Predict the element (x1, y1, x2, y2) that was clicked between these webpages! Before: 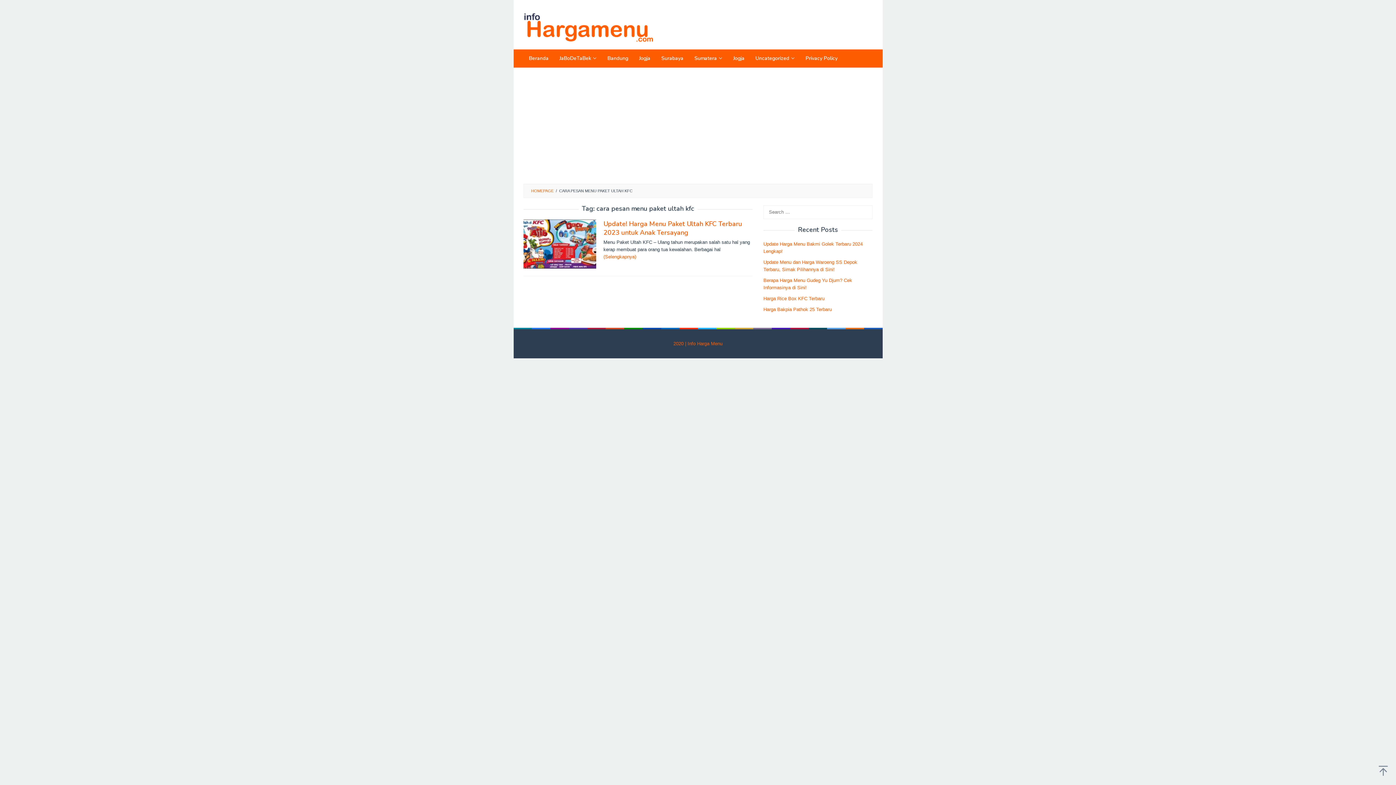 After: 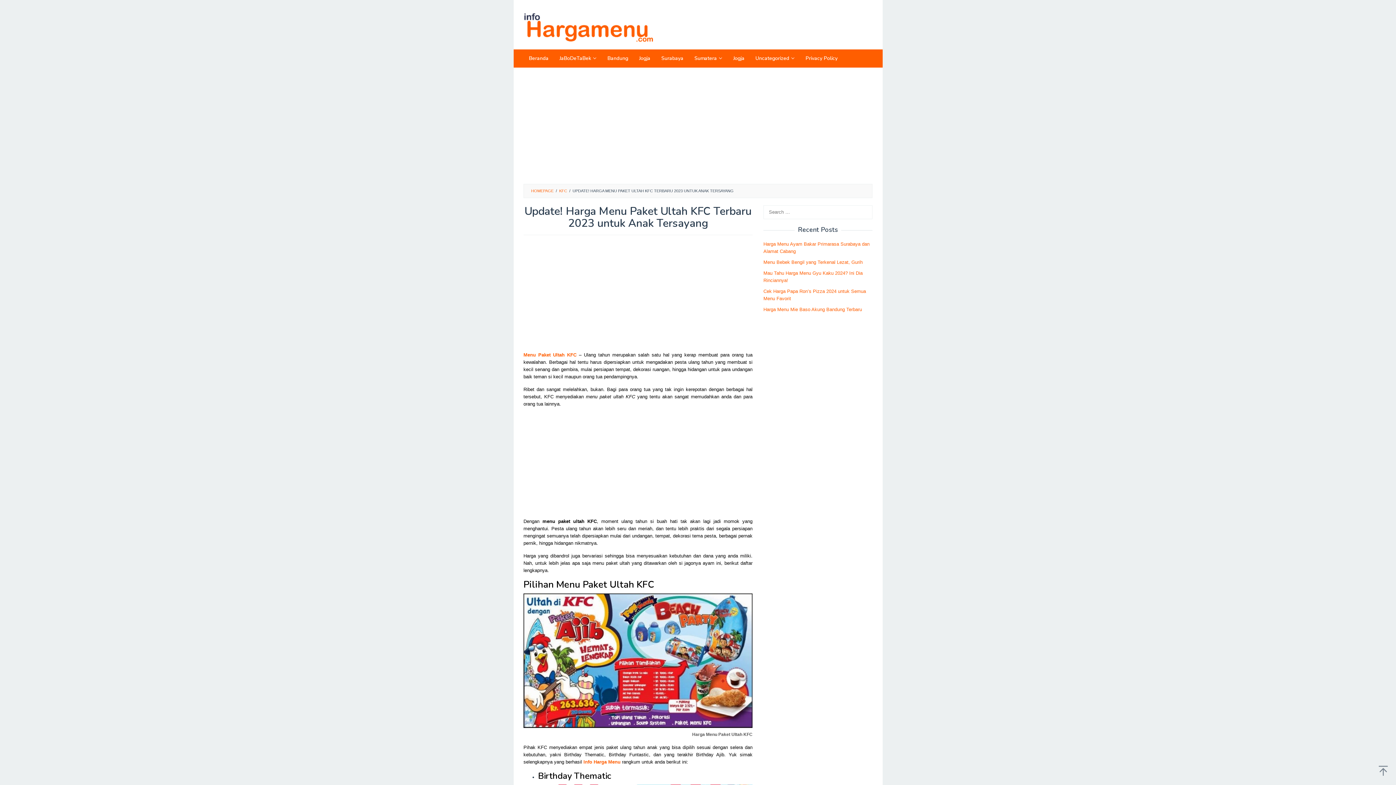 Action: bbox: (603, 219, 742, 237) label: Update! Harga Menu Paket Ultah KFC Terbaru 2023 untuk Anak Tersayang